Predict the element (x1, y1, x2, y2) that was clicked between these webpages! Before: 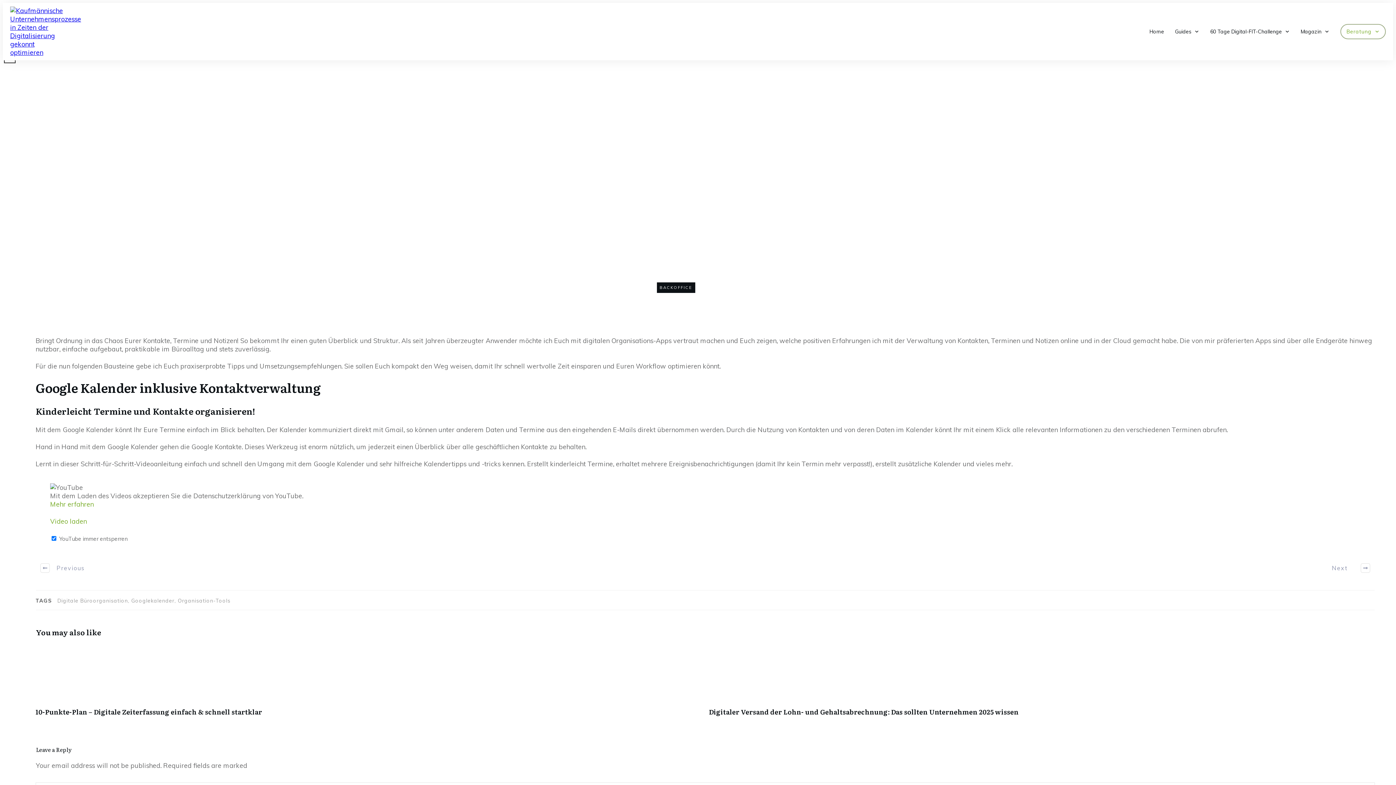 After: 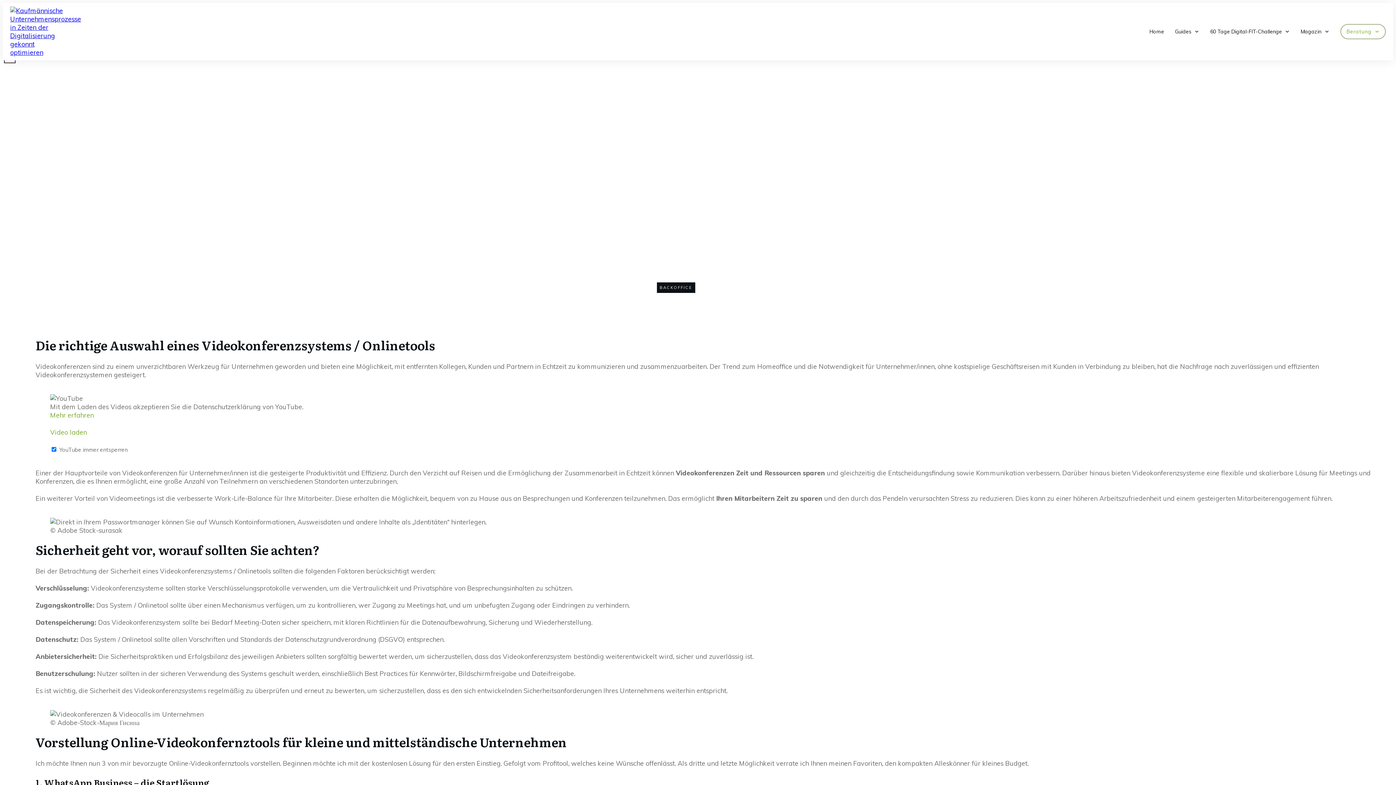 Action: label: Next bbox: (1320, 559, 1374, 577)